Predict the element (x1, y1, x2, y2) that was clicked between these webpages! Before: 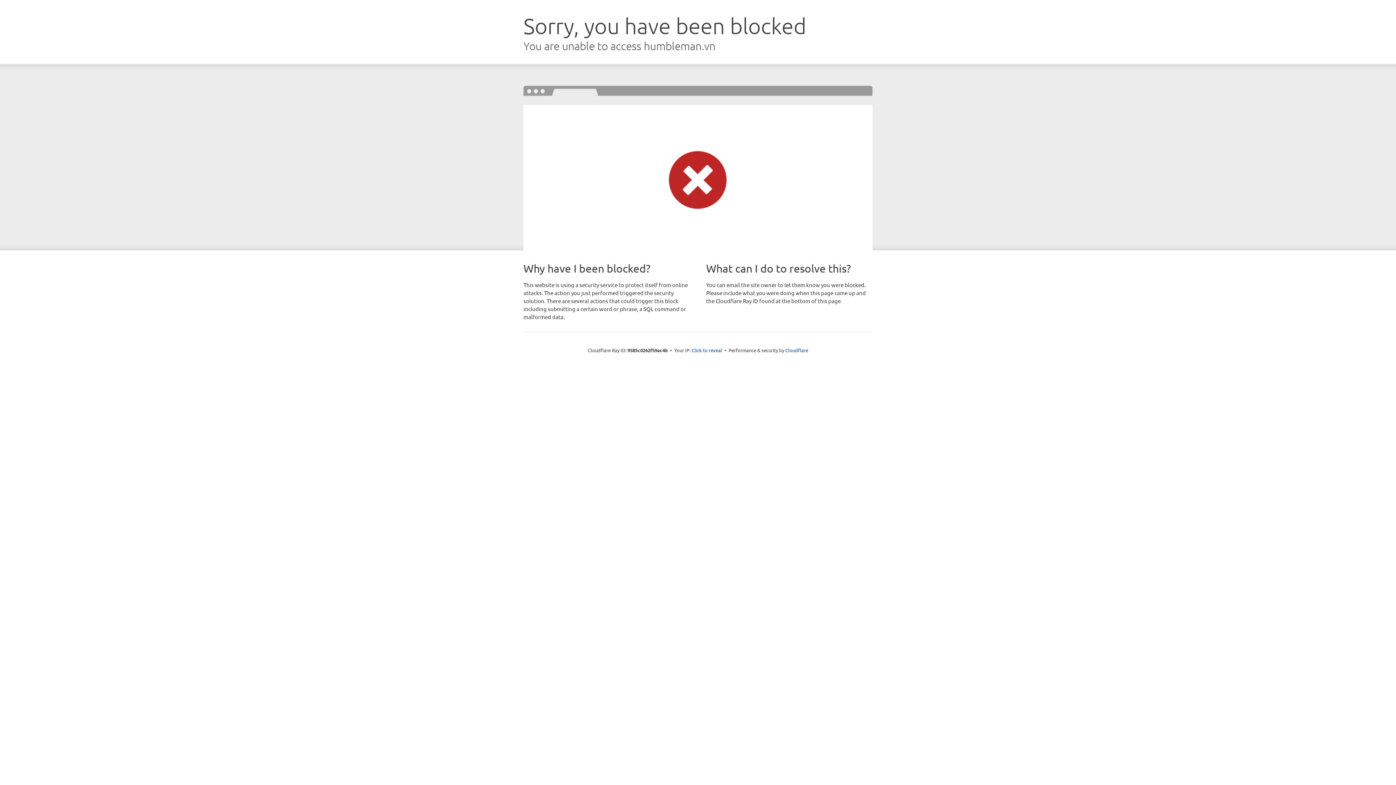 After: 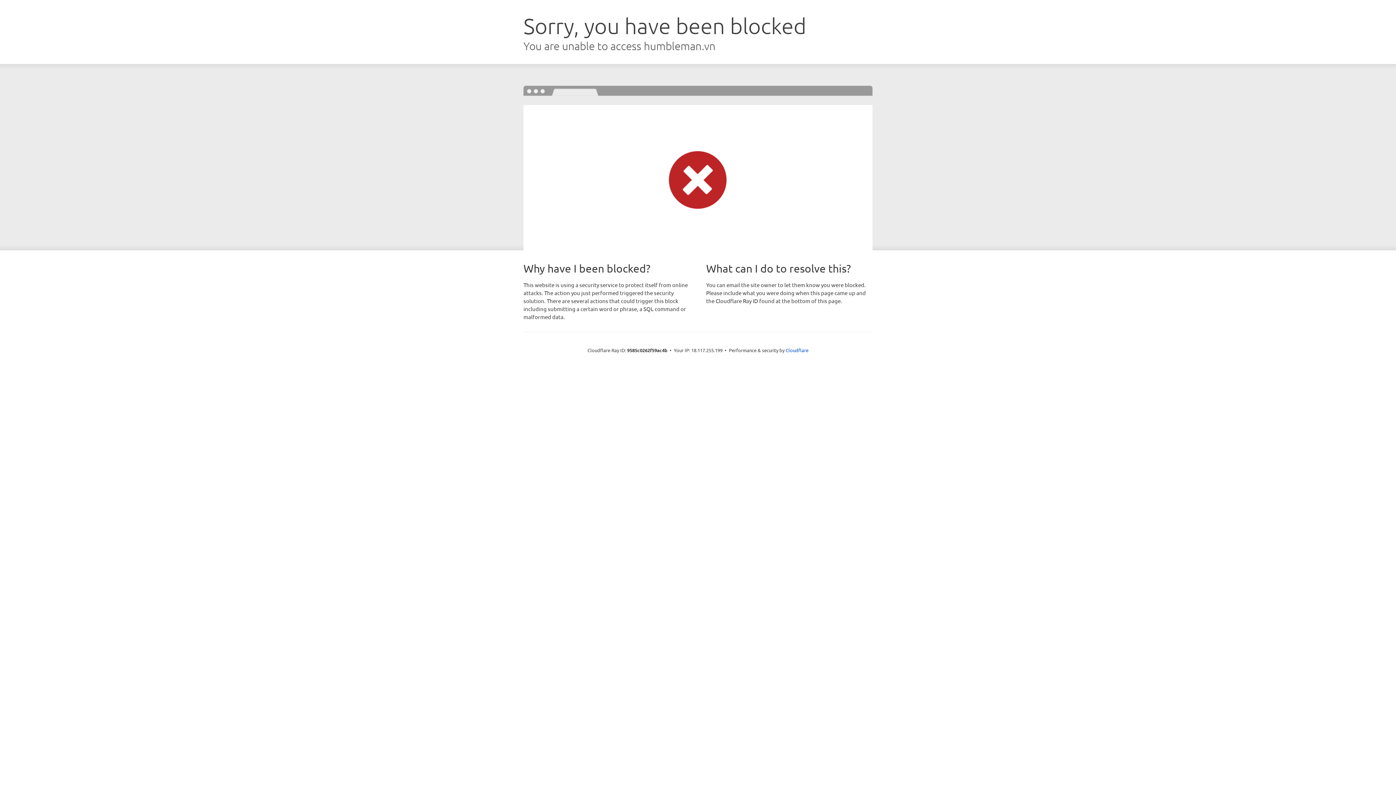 Action: bbox: (691, 346, 722, 353) label: Click to reveal